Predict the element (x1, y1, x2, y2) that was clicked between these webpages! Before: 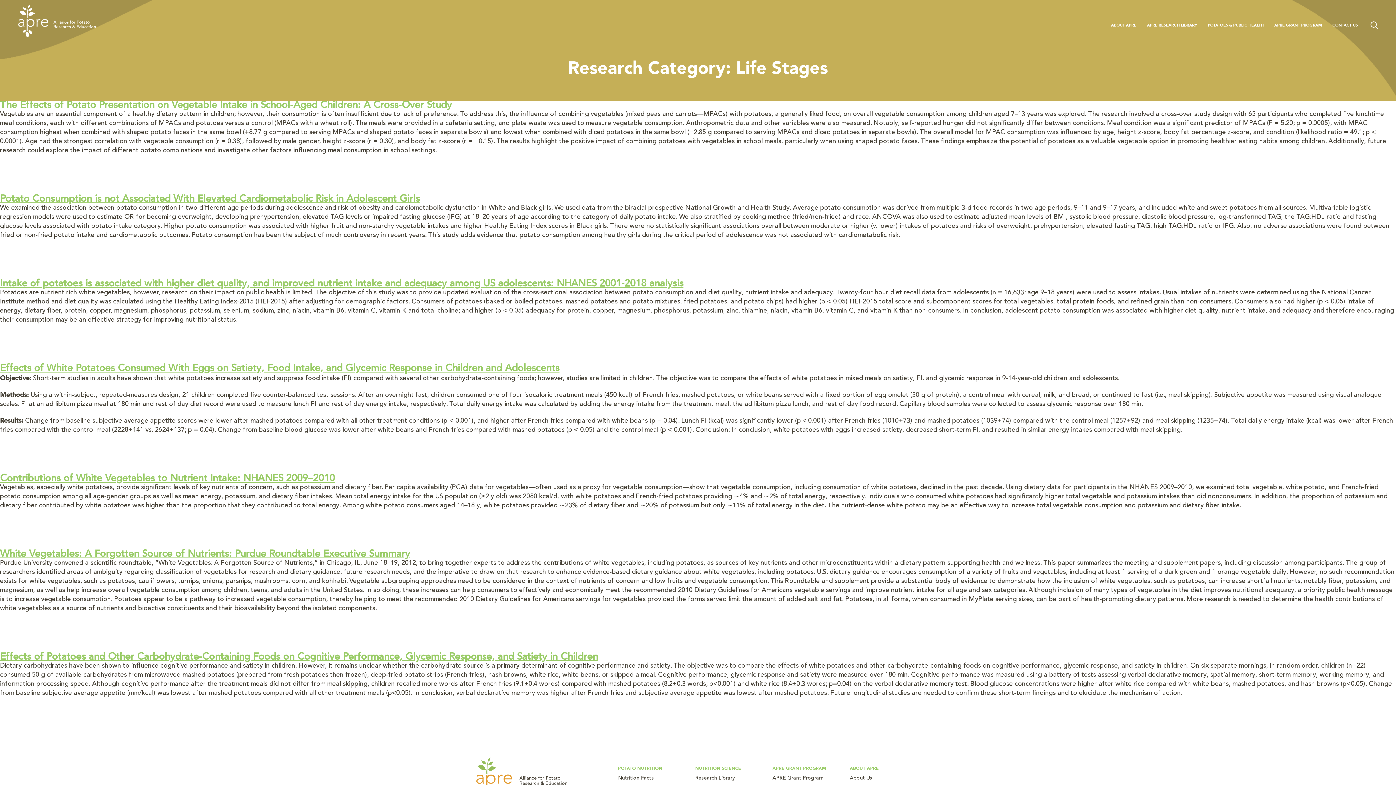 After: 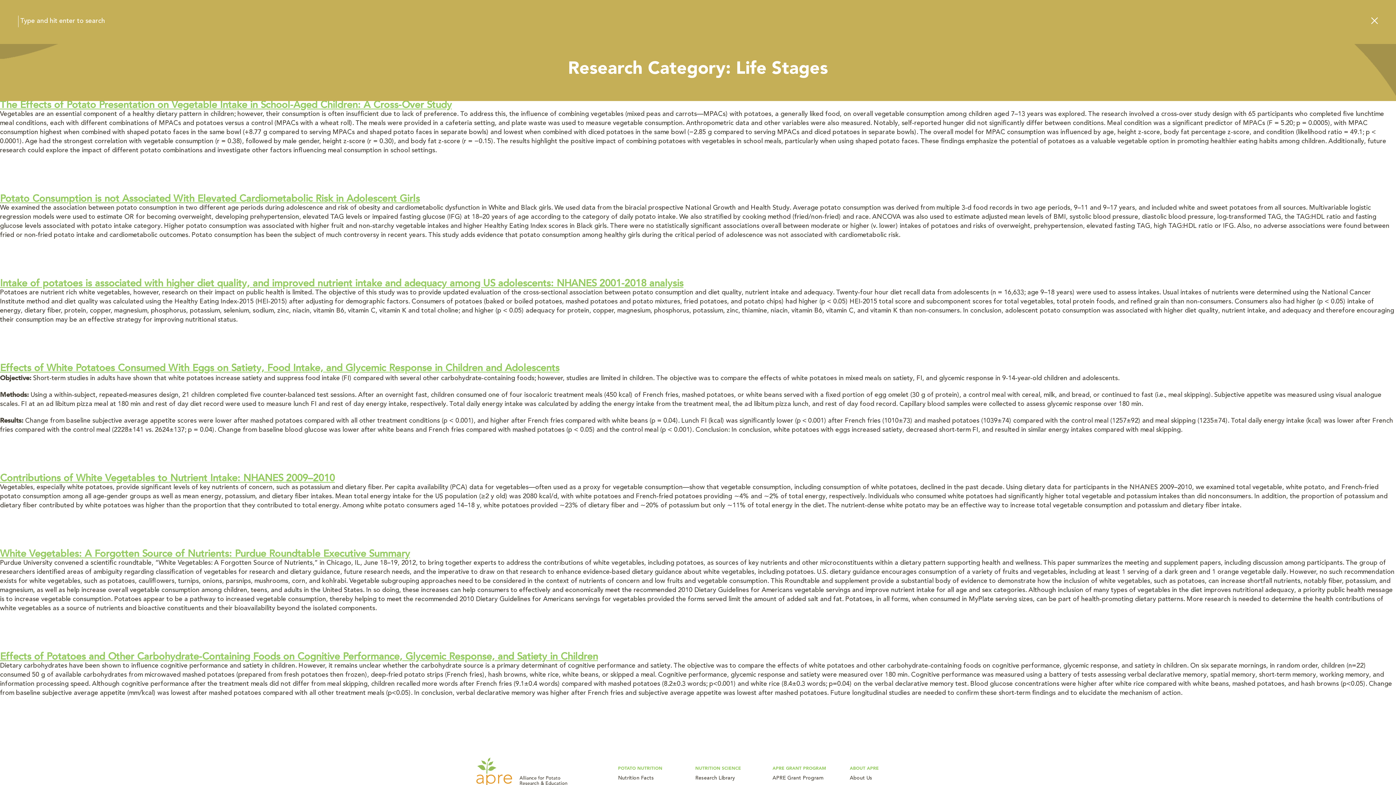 Action: bbox: (1370, 14, 1378, 32)